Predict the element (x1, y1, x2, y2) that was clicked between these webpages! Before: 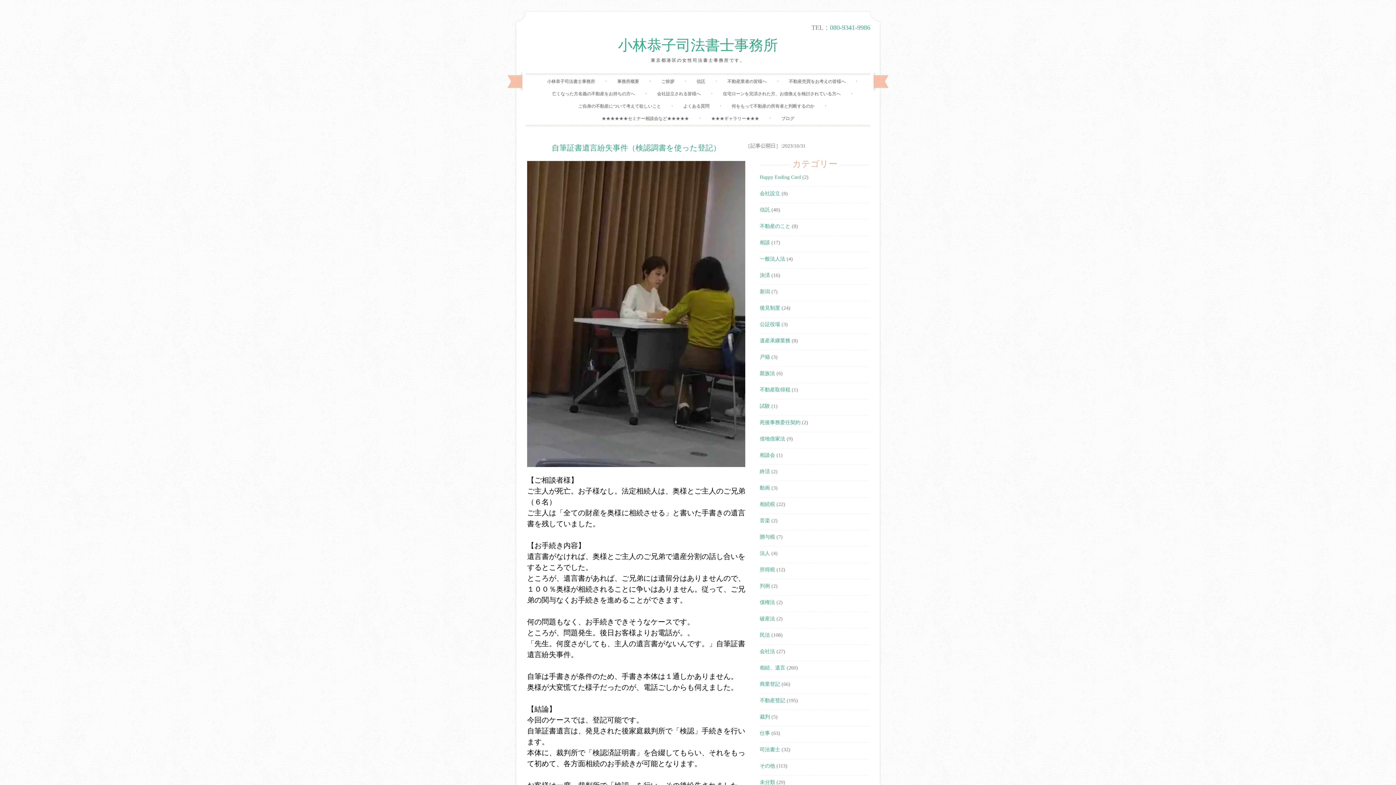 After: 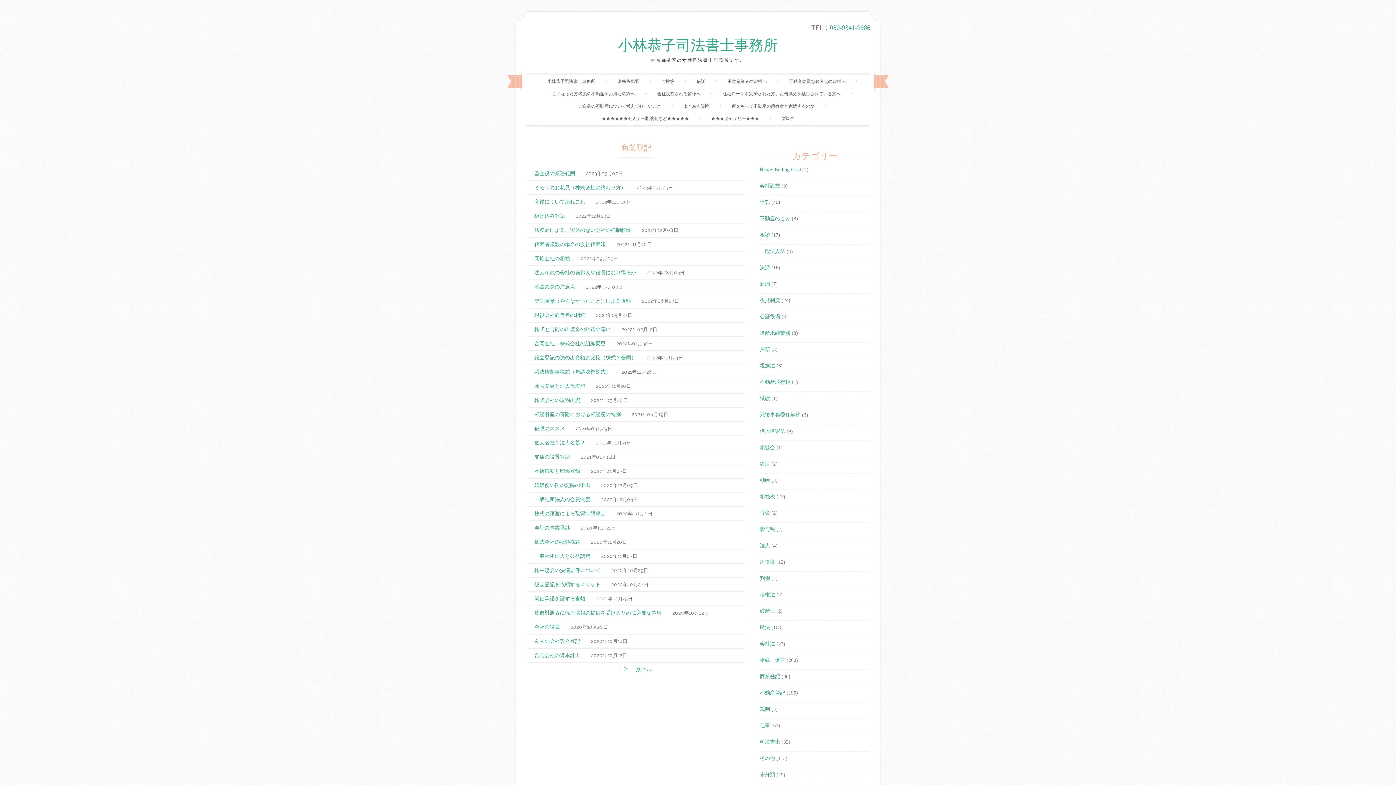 Action: label: 商業登記 bbox: (760, 681, 780, 687)